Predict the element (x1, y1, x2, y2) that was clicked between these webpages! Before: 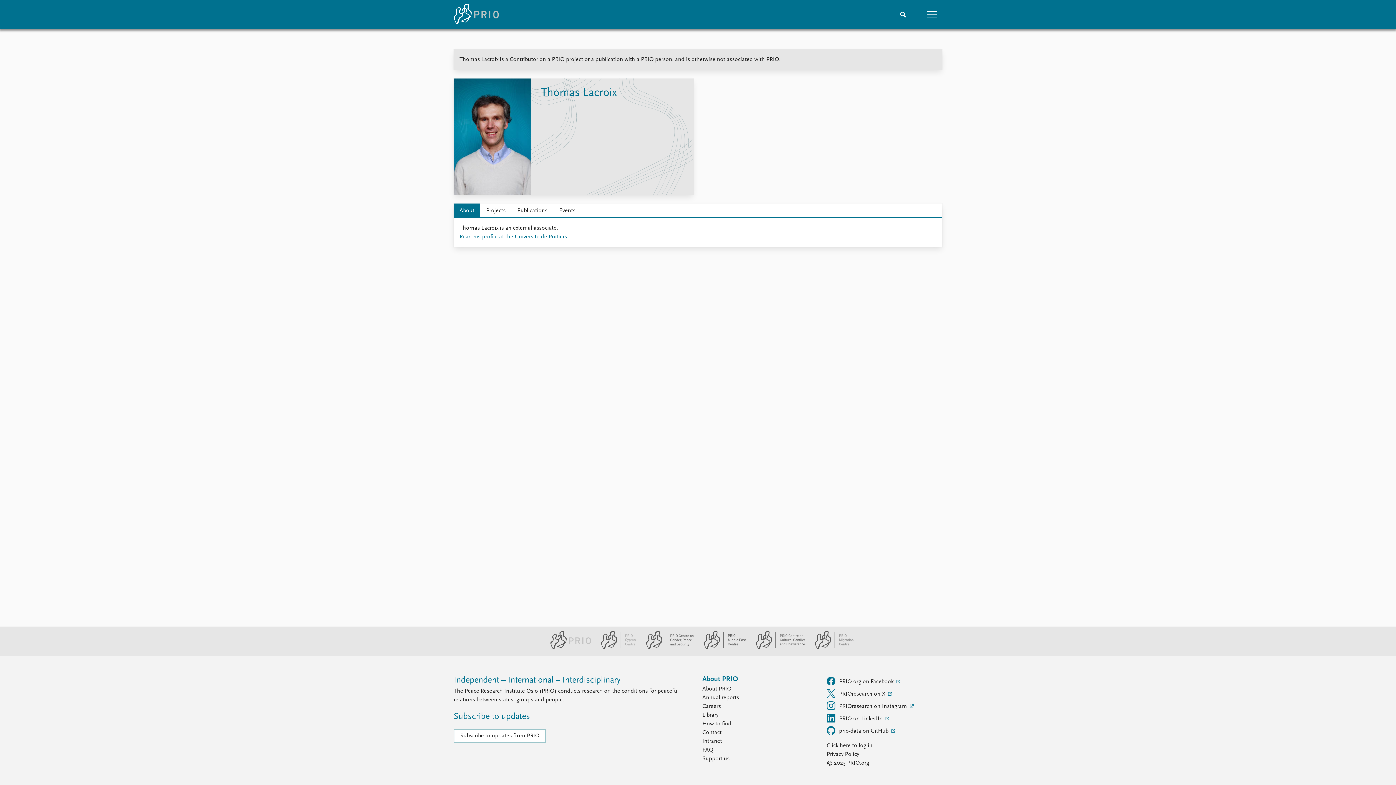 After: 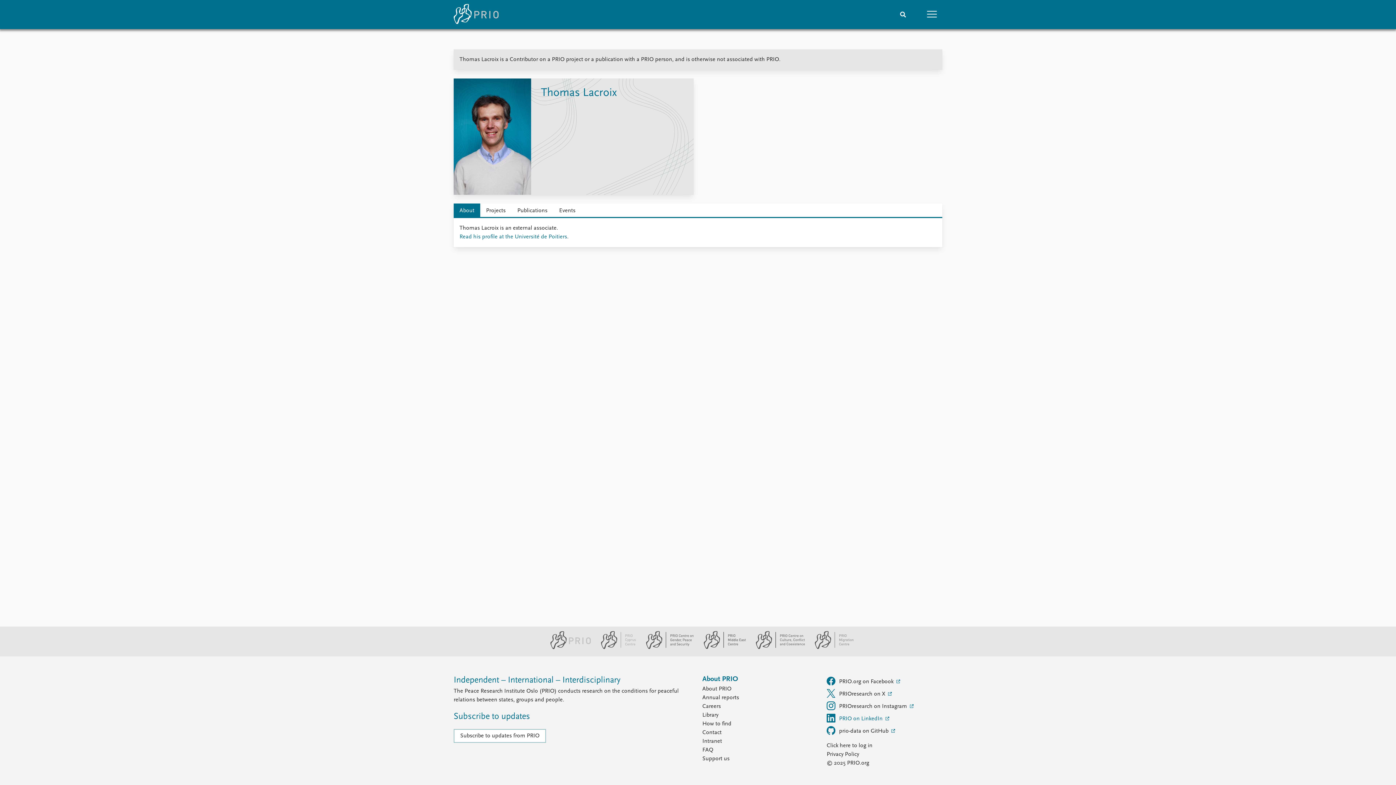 Action: label: PRIO on LinkedIn  bbox: (826, 711, 942, 723)